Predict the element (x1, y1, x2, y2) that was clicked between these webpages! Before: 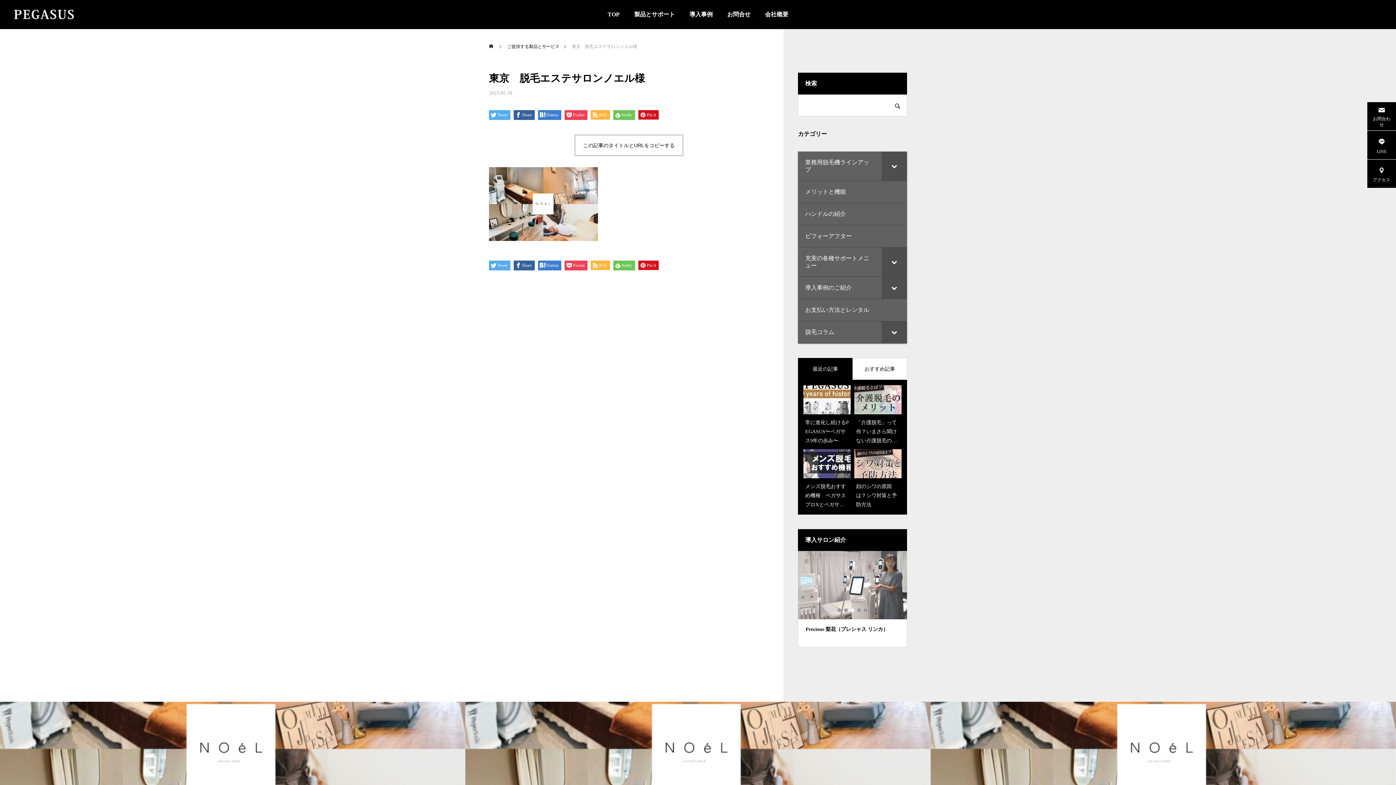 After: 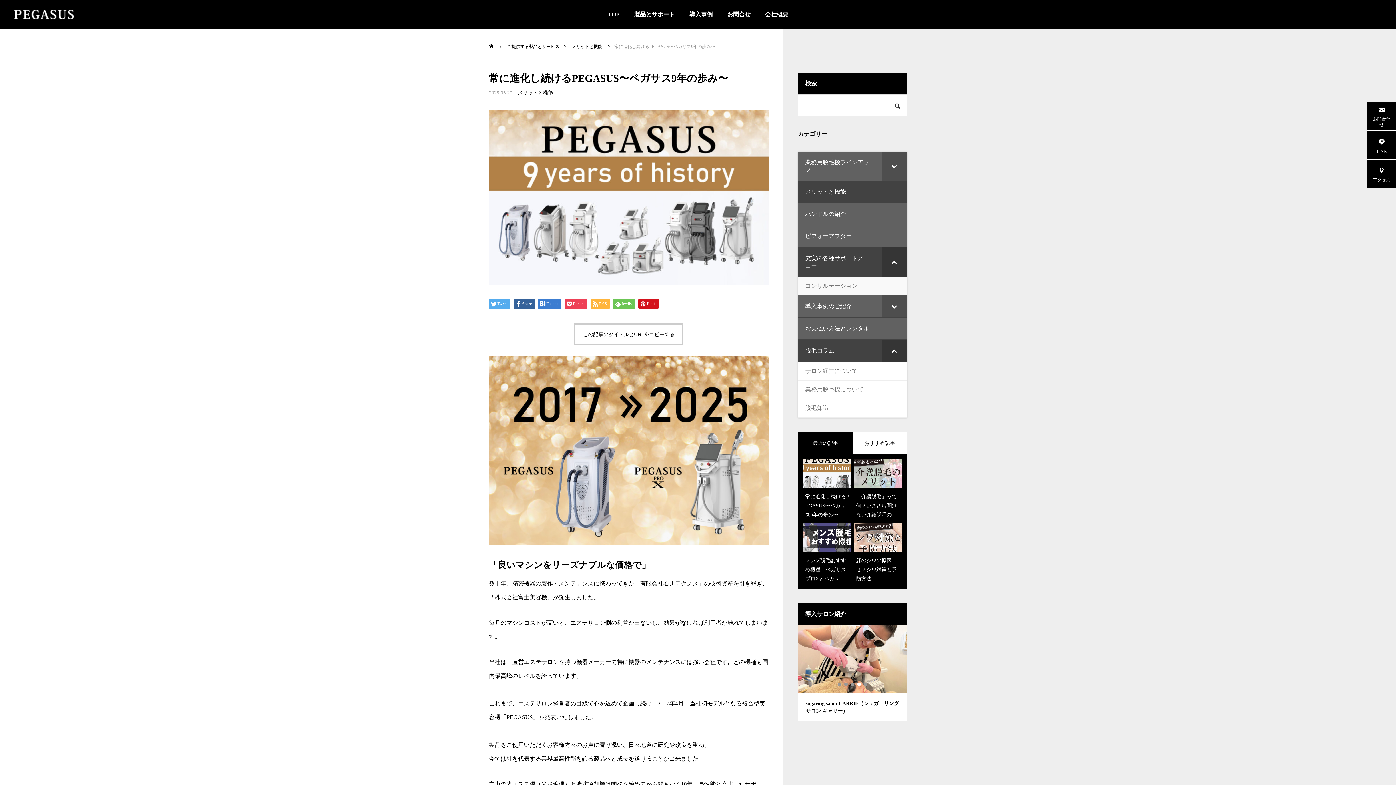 Action: bbox: (803, 385, 850, 445) label: 常に進化し続けるPEGASUS〜ペガサス9年の歩み〜